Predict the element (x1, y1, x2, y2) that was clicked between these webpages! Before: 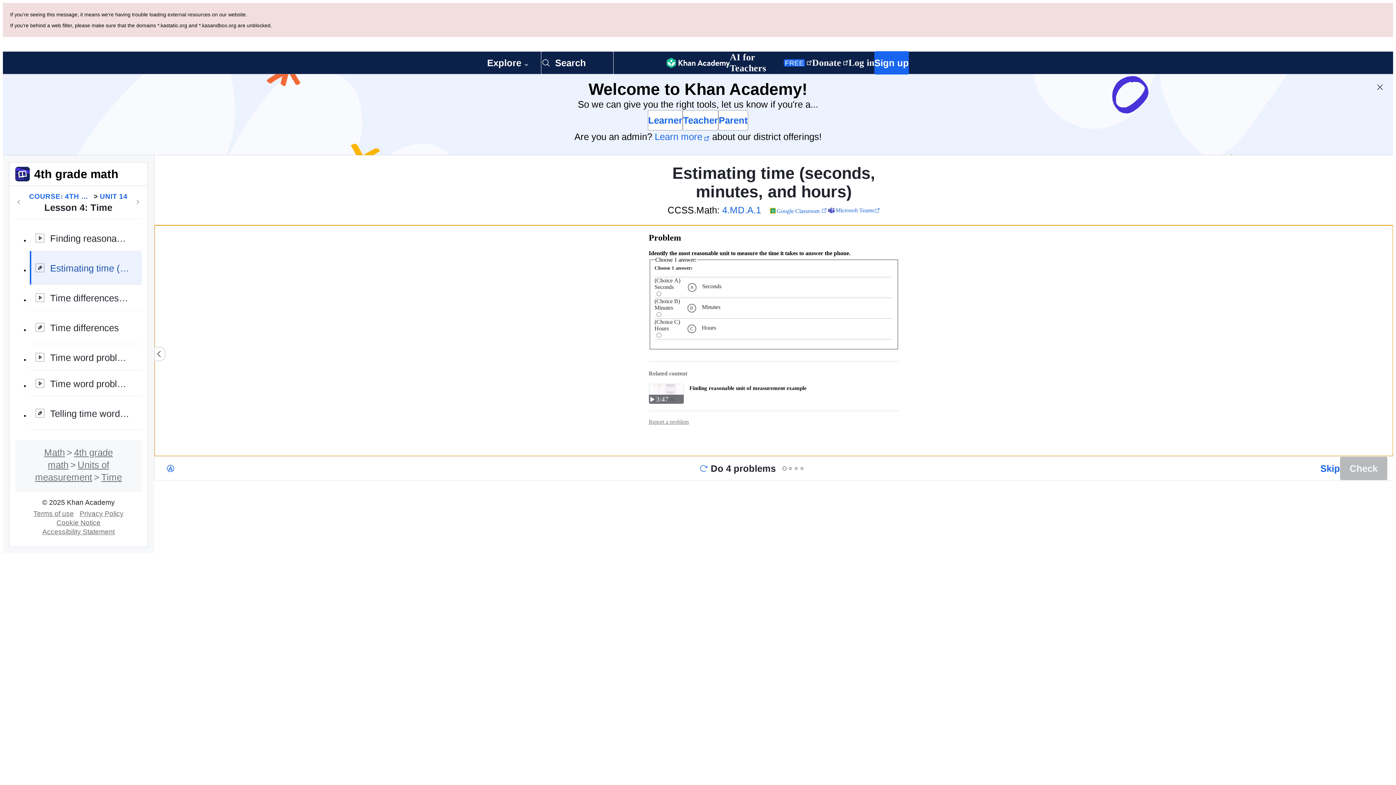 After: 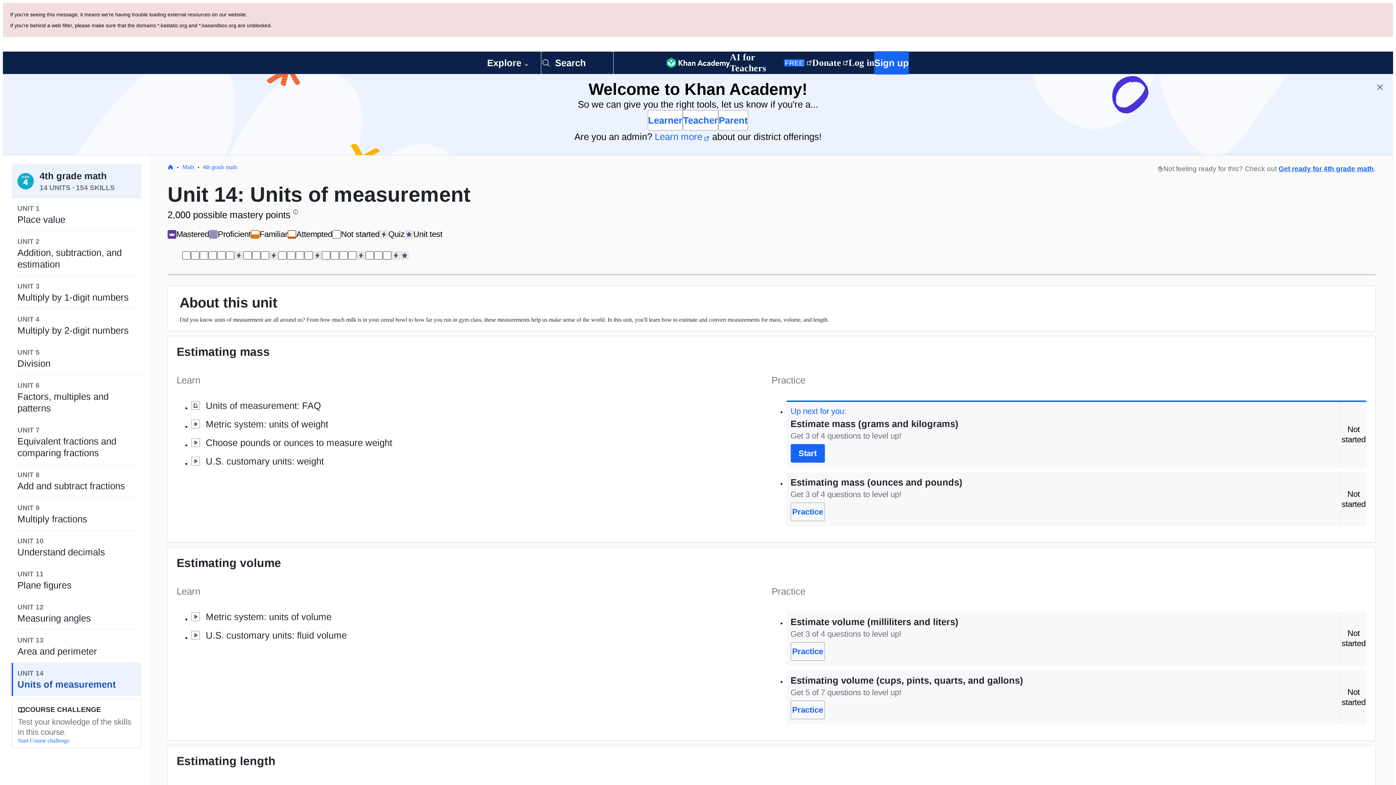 Action: bbox: (99, 110, 127, 120) label: UNIT 14